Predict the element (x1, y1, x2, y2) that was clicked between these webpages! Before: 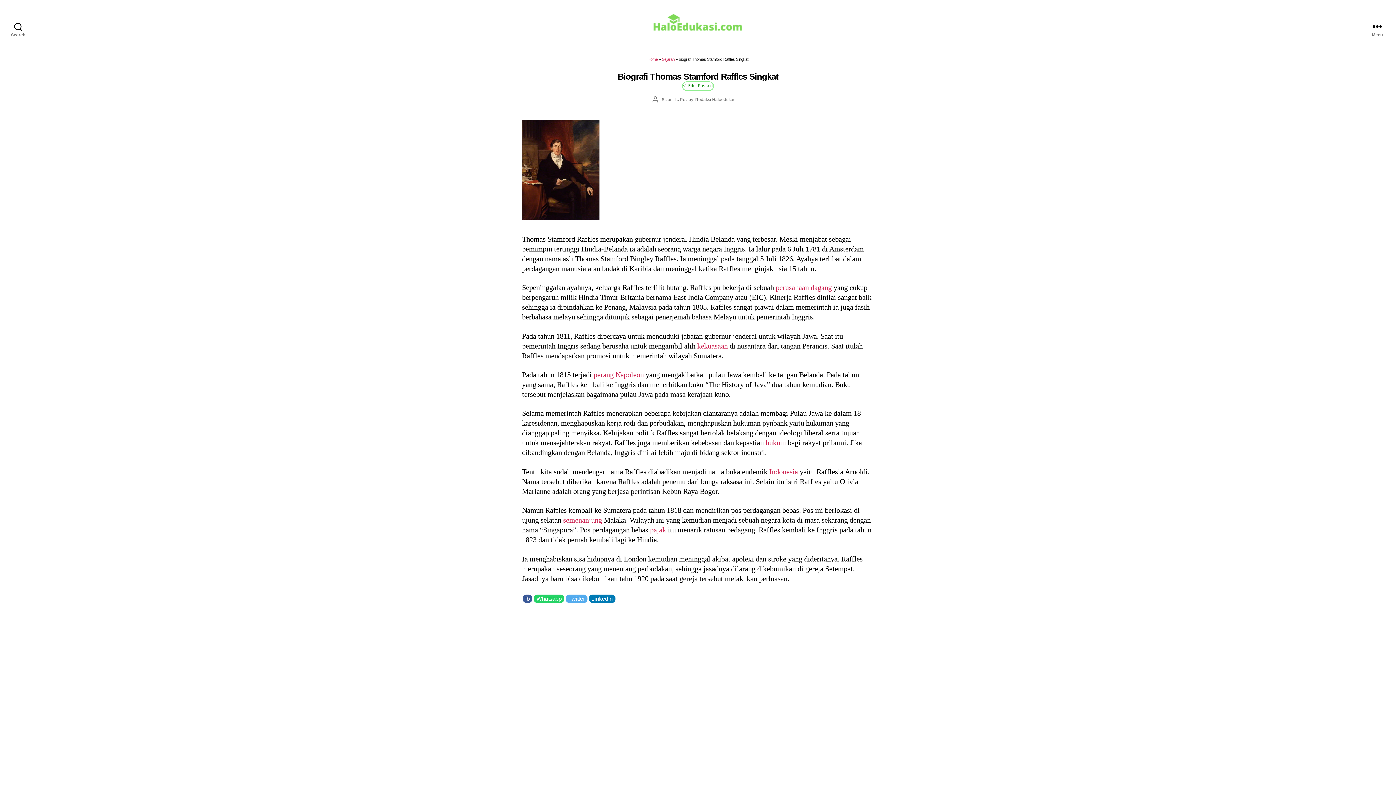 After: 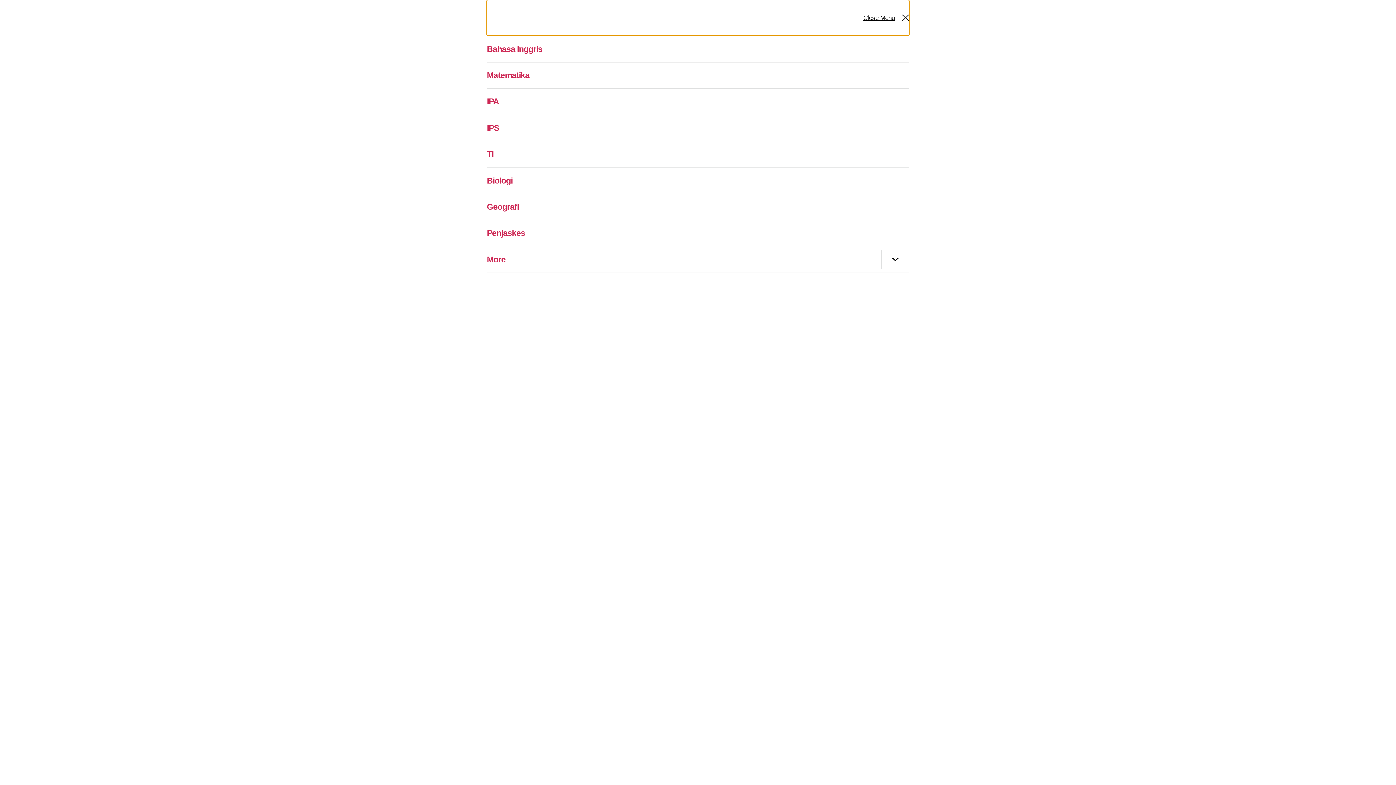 Action: bbox: (1366, 0, 1389, 52) label: Menu